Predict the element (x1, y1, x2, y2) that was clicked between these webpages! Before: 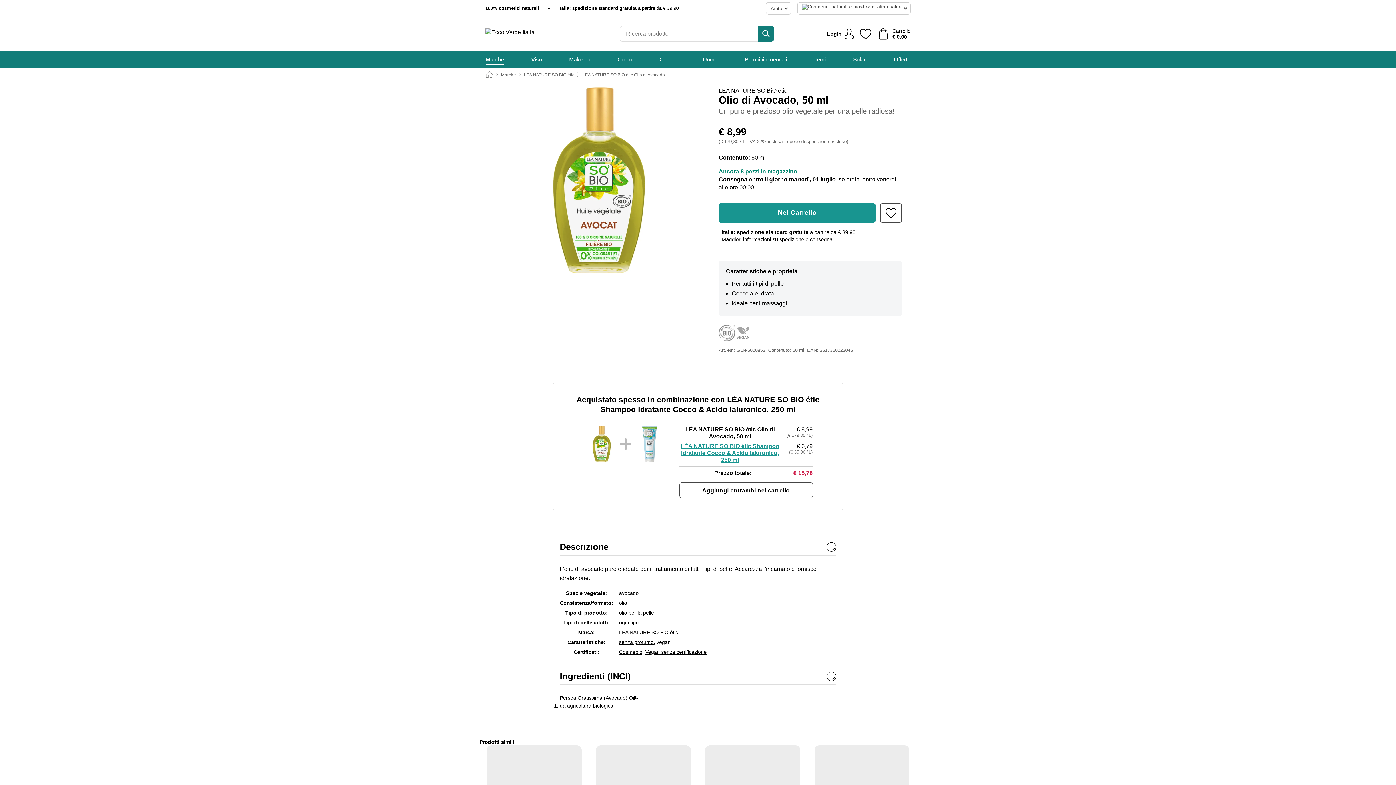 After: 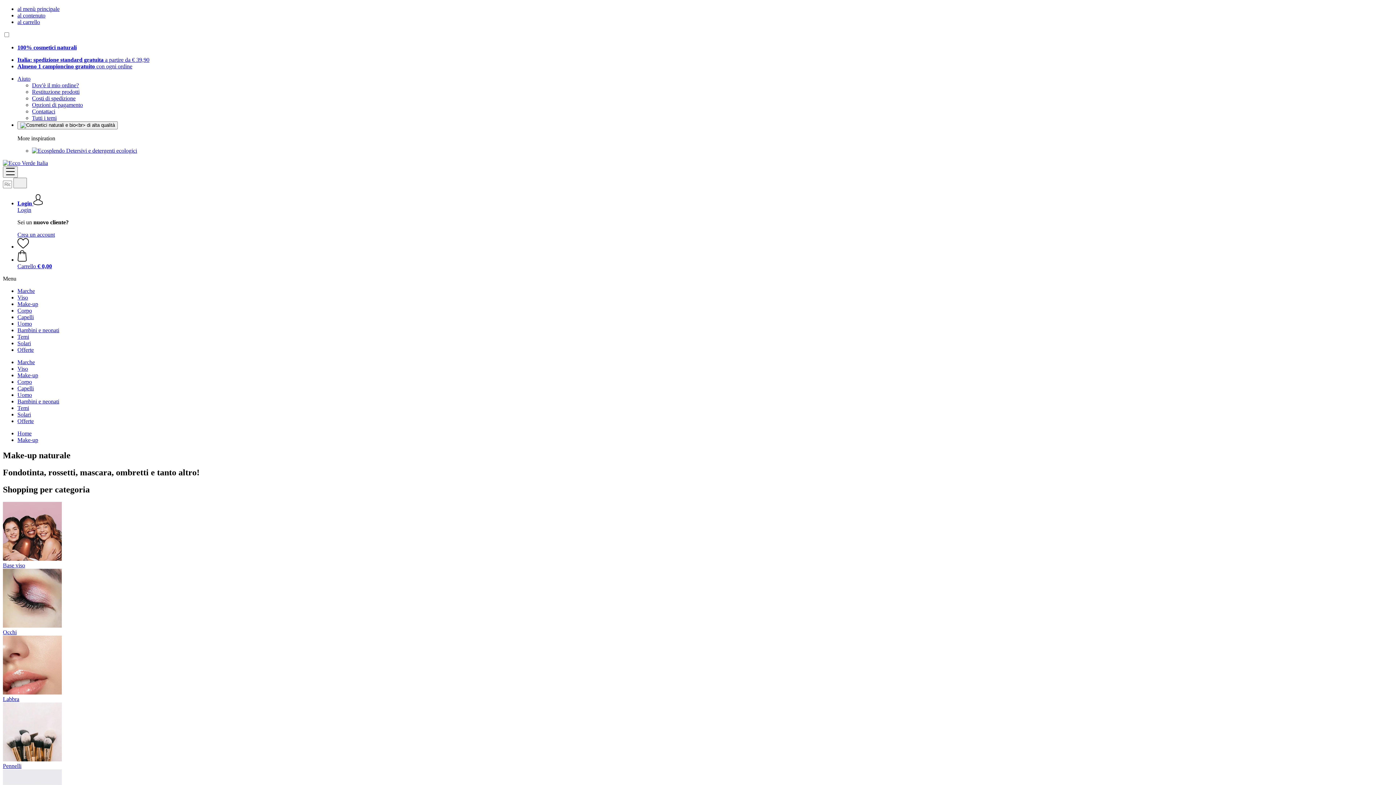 Action: label: Make-up bbox: (569, 50, 590, 68)